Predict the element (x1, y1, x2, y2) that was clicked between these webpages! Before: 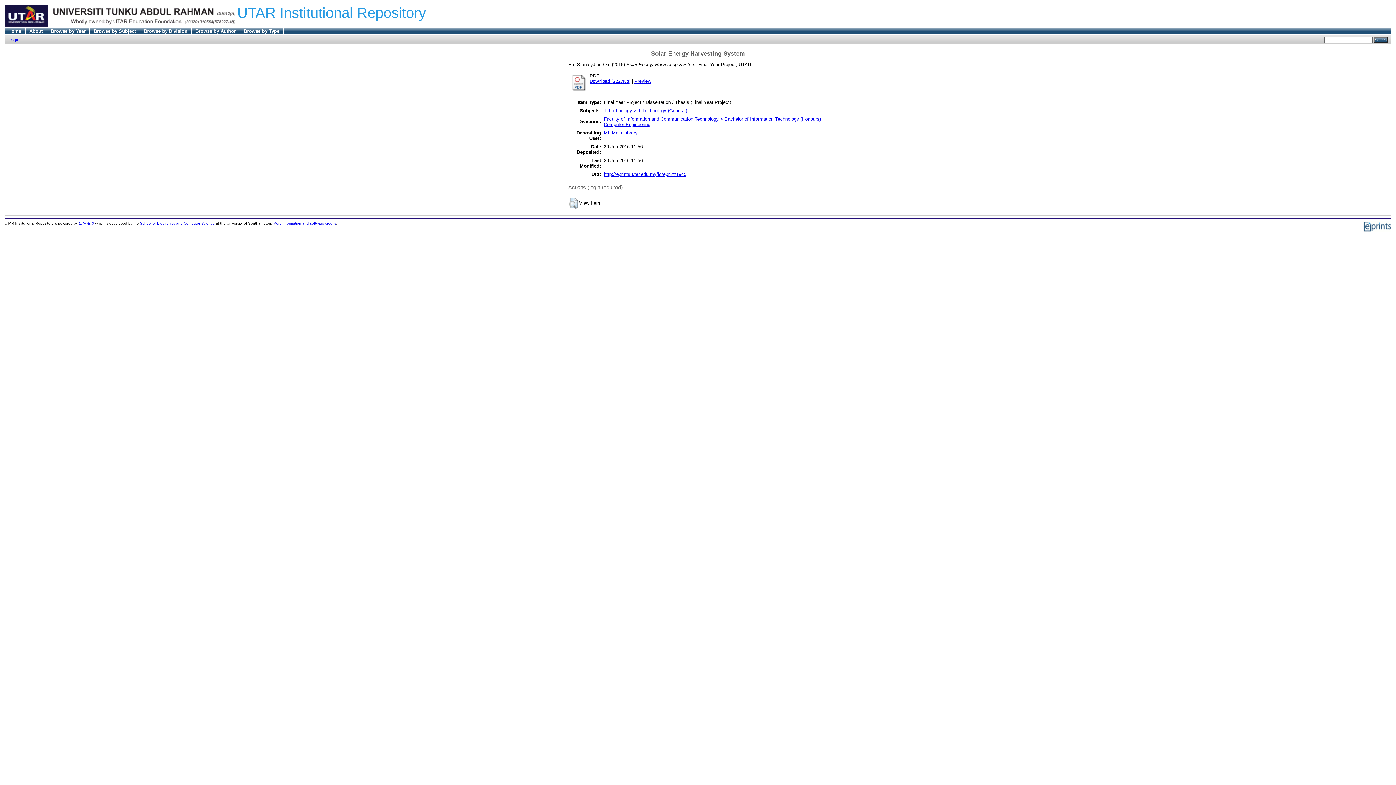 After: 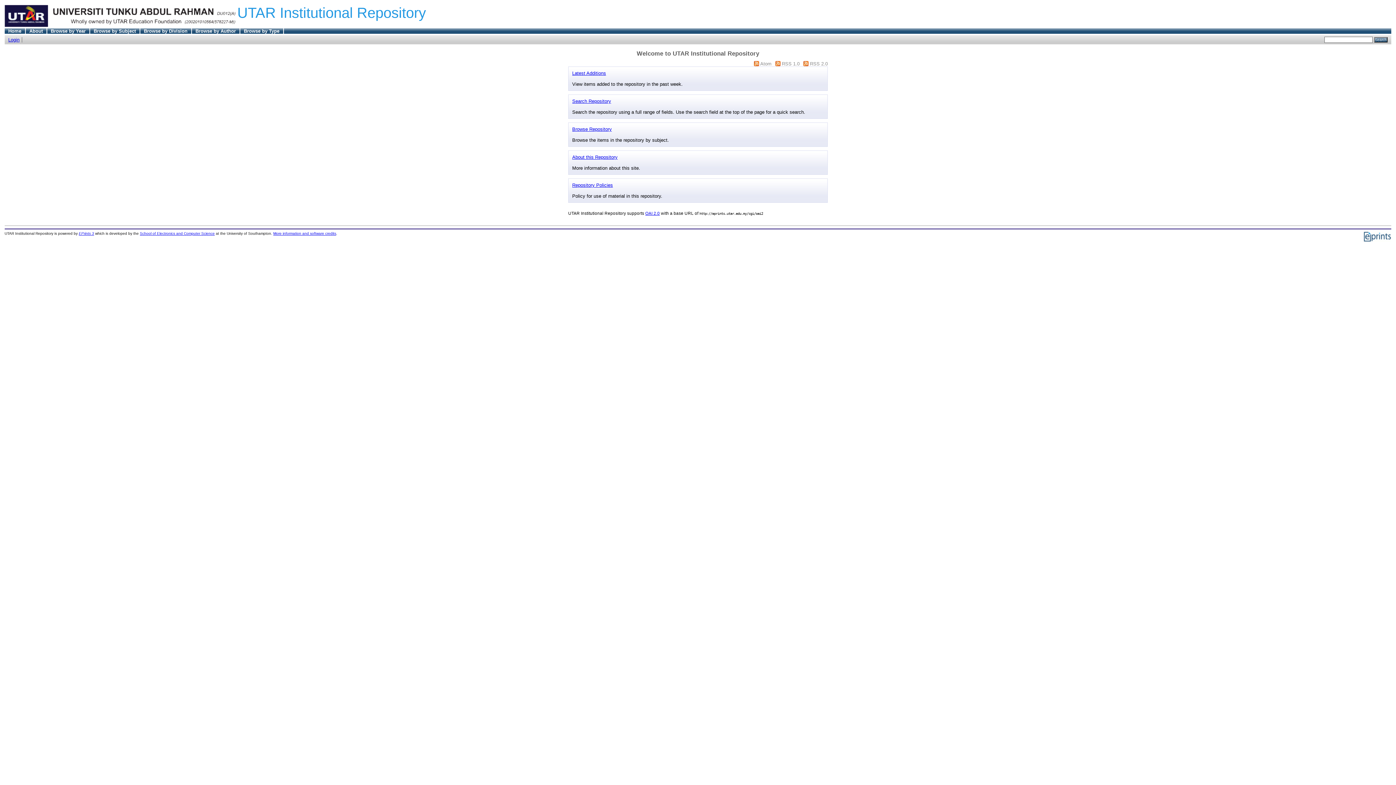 Action: label: Home bbox: (8, 28, 21, 33)